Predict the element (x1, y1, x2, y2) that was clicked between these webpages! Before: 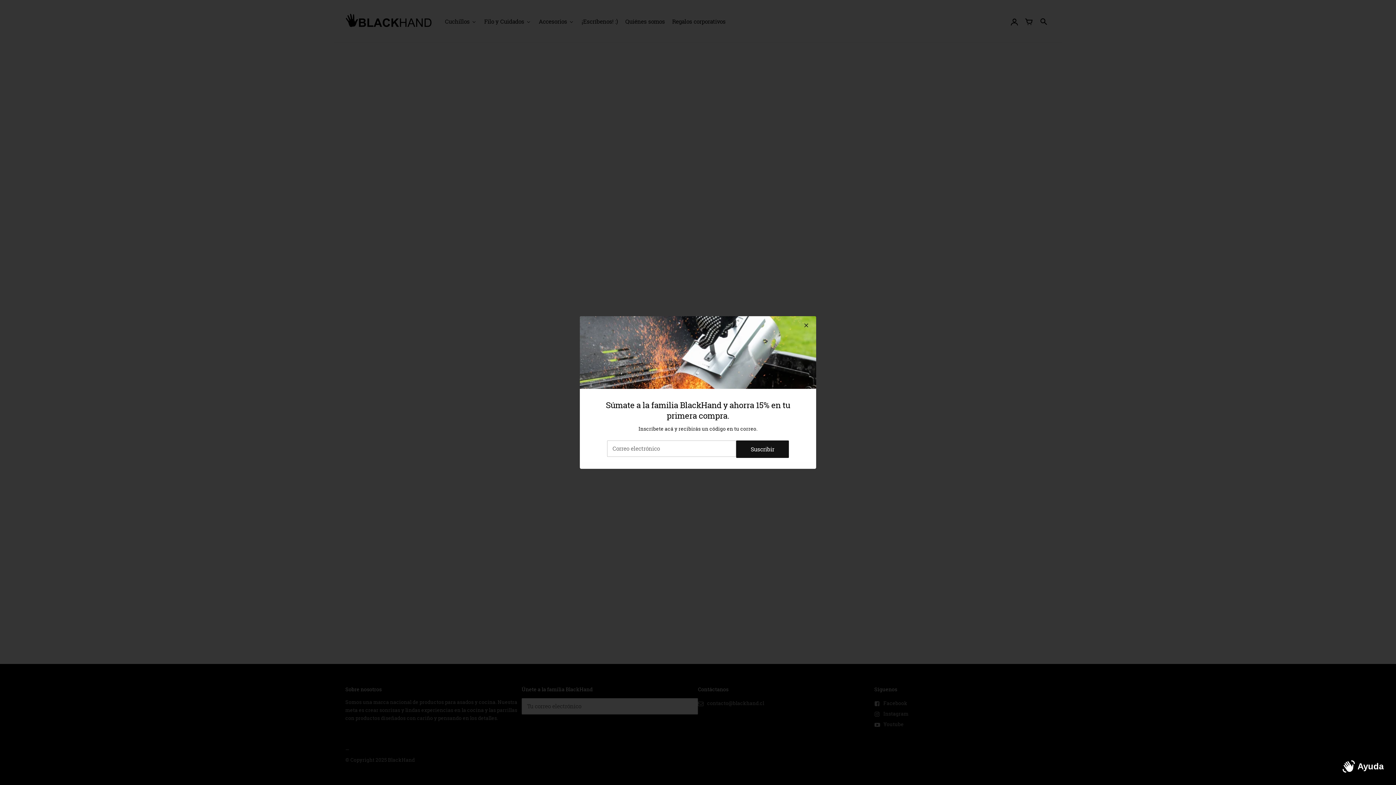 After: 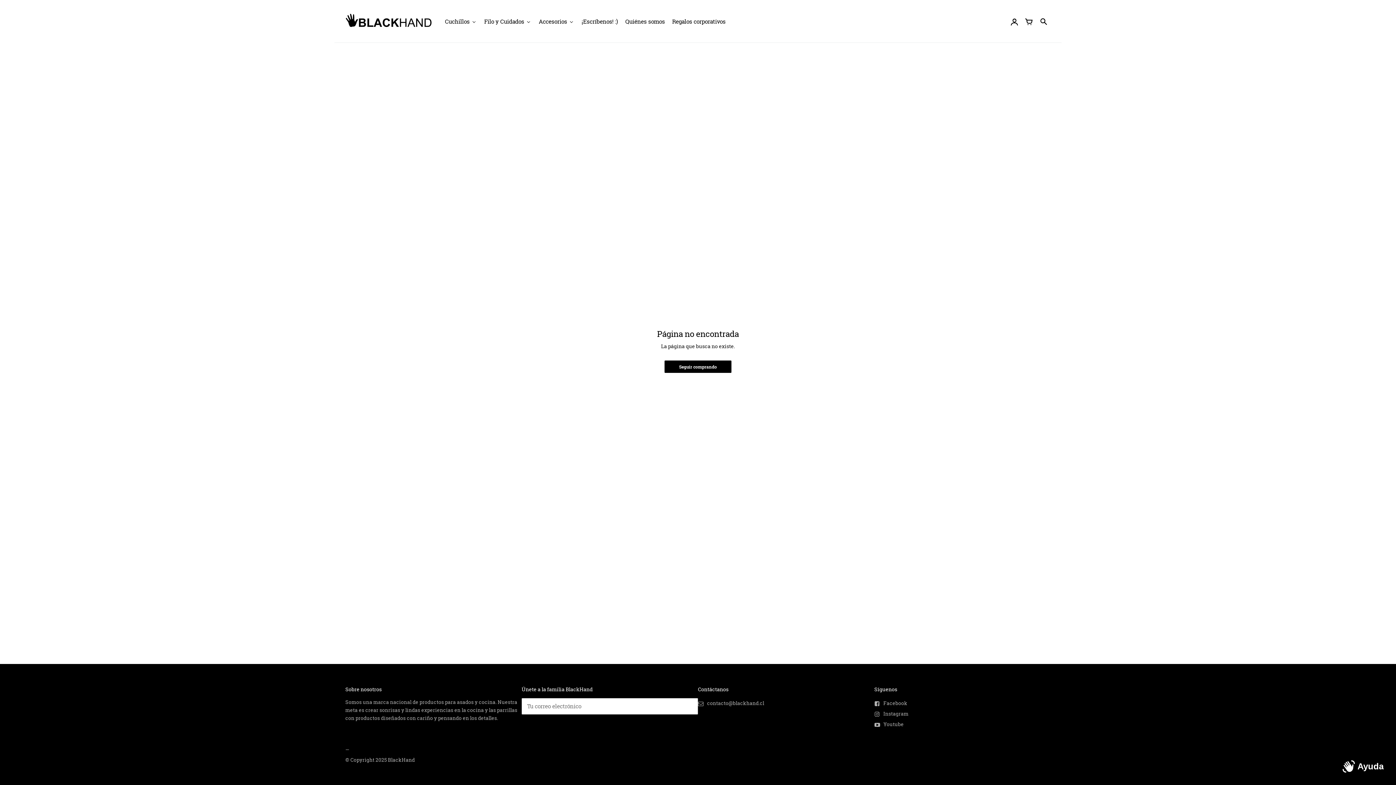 Action: label: Cerrar bbox: (800, 319, 812, 333)